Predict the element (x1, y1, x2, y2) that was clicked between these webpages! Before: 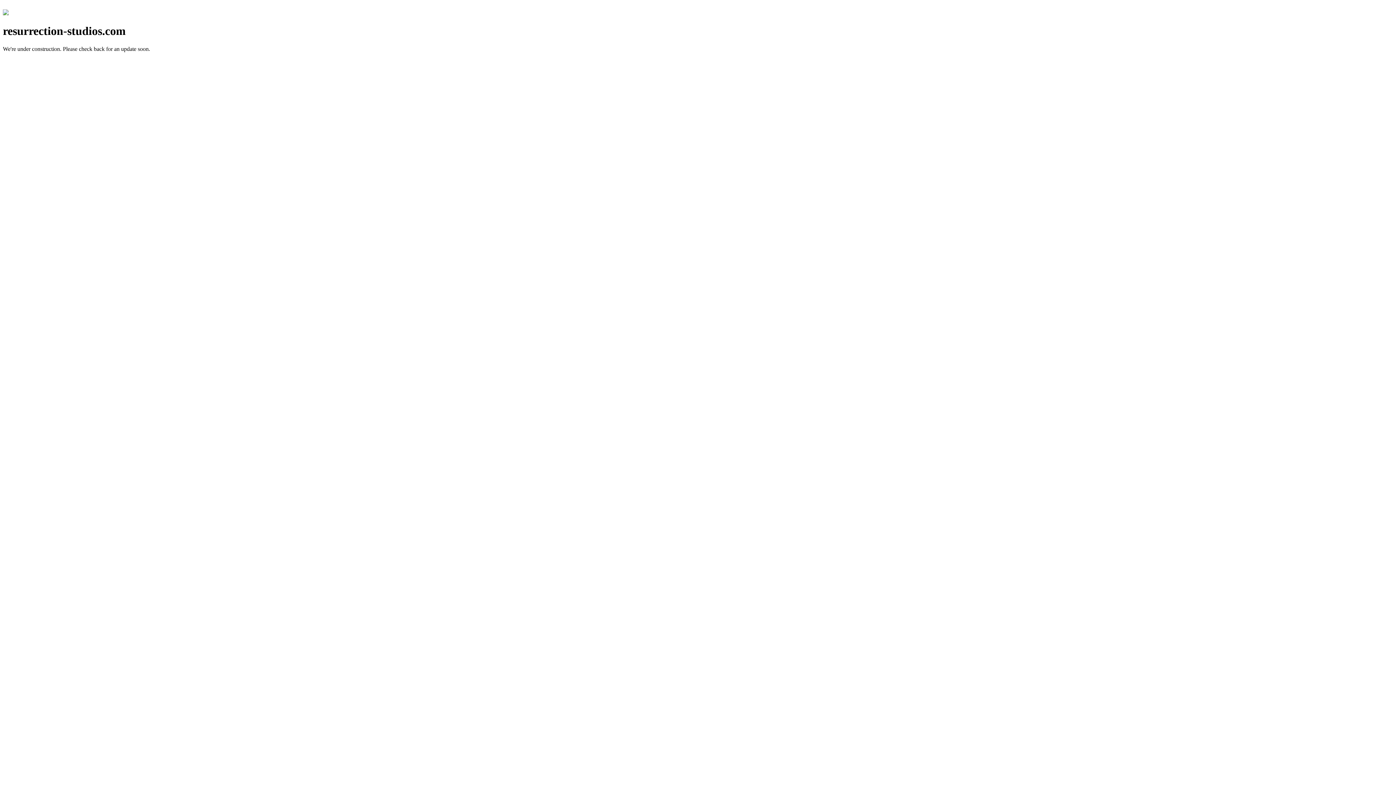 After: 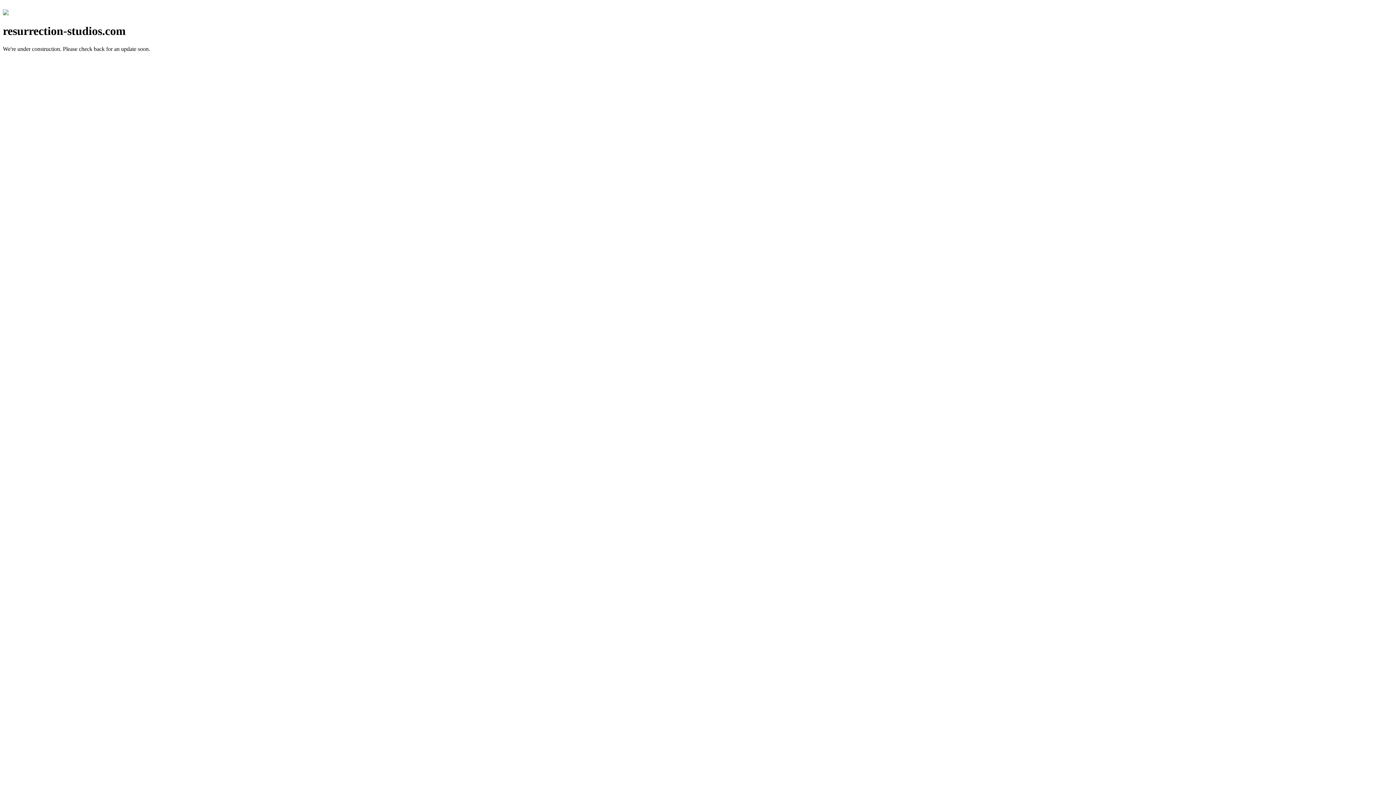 Action: bbox: (2, 10, 8, 16)